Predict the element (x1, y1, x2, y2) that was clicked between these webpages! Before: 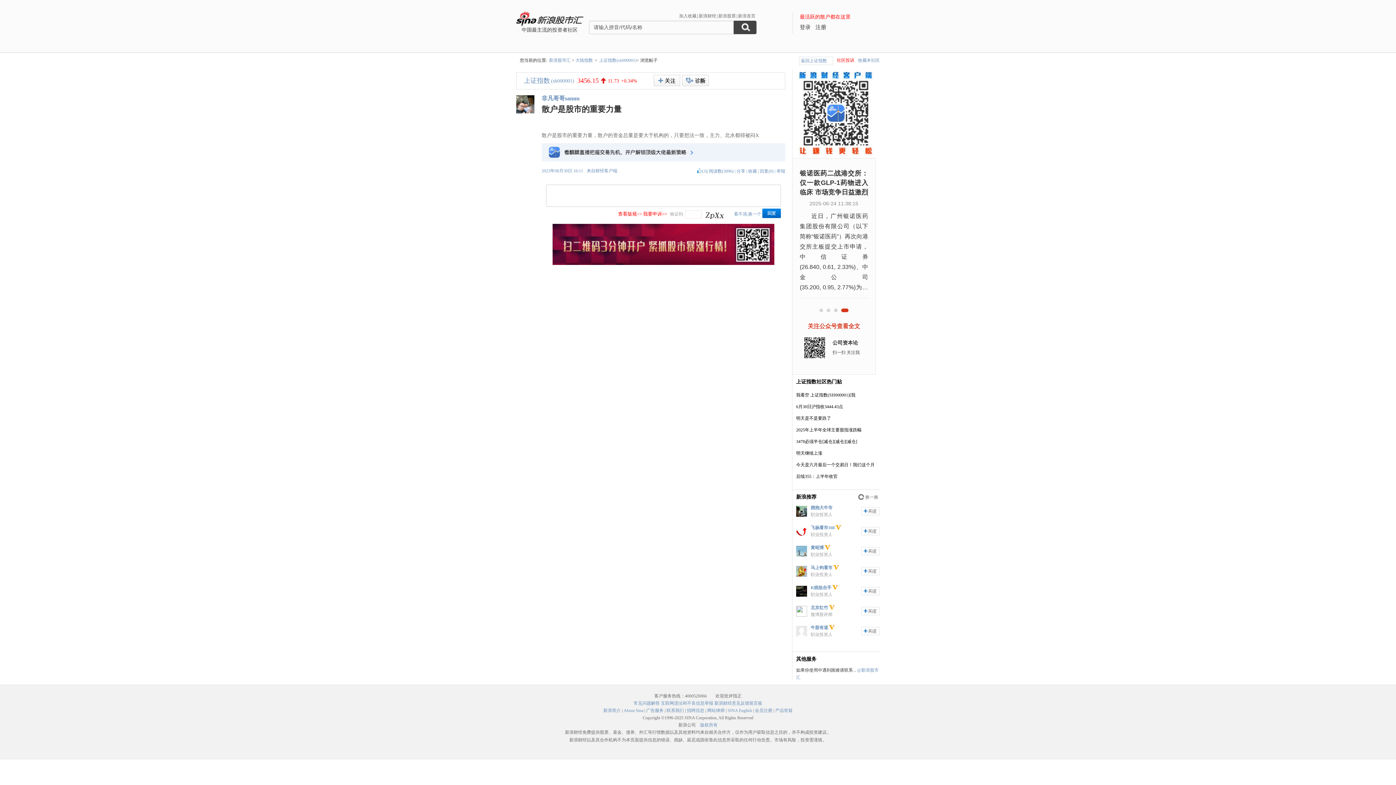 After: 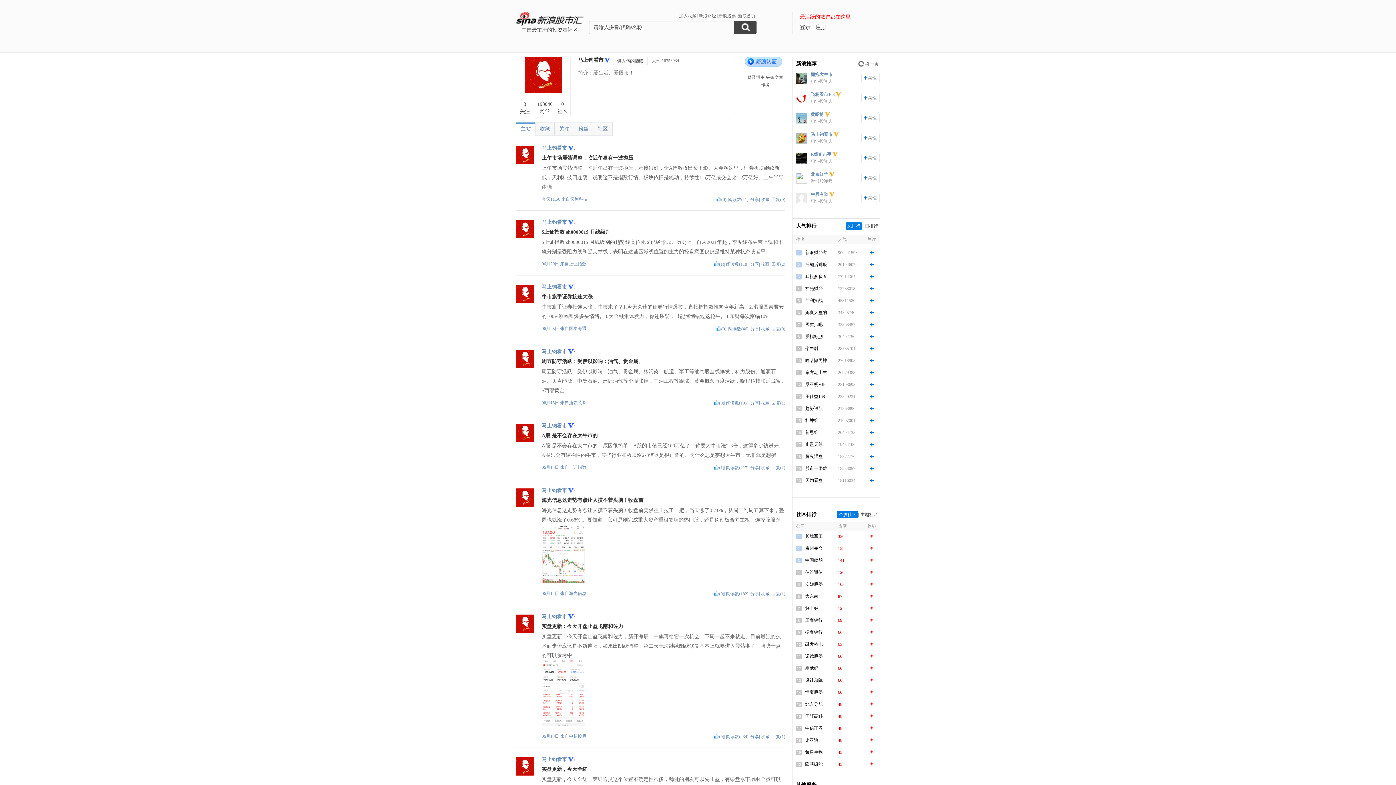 Action: bbox: (810, 565, 832, 570) label: 马上钧看市